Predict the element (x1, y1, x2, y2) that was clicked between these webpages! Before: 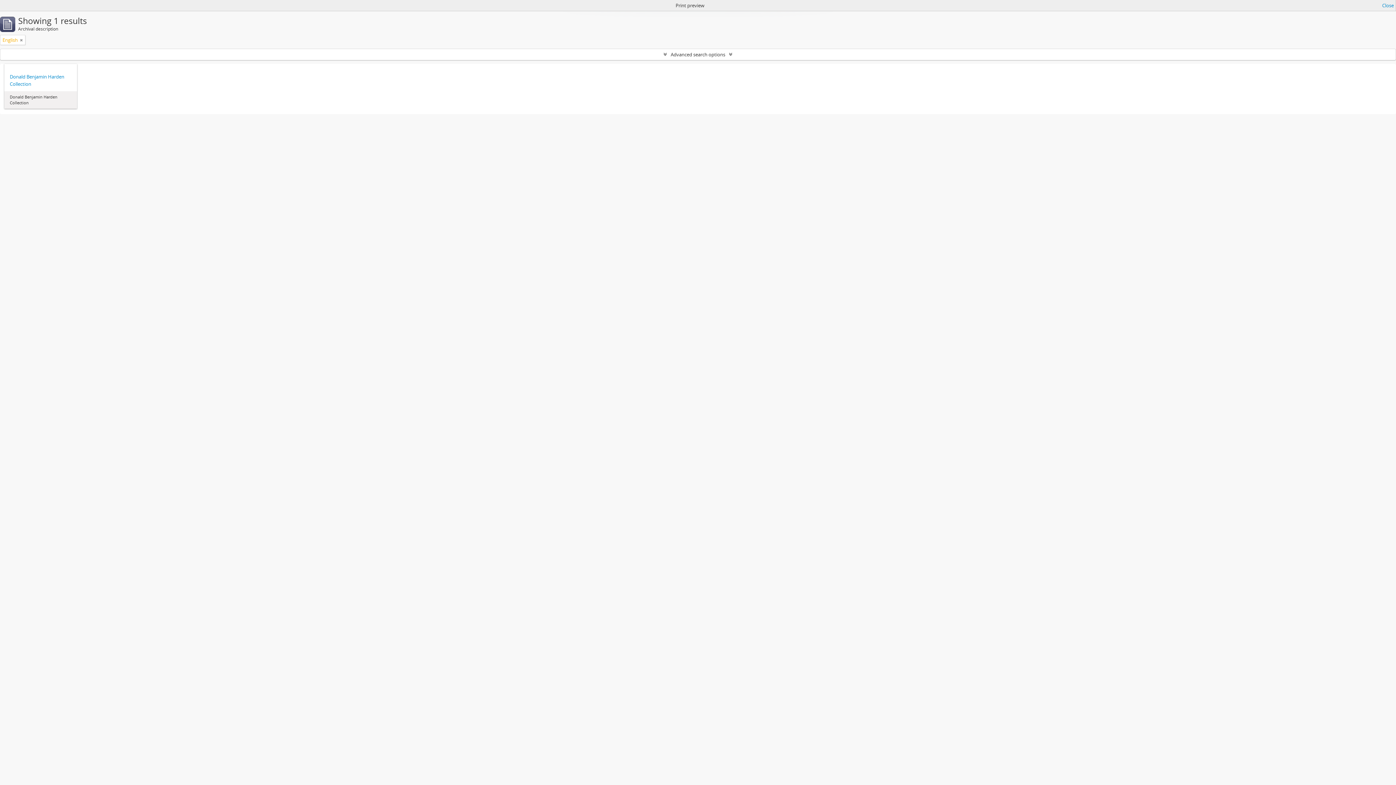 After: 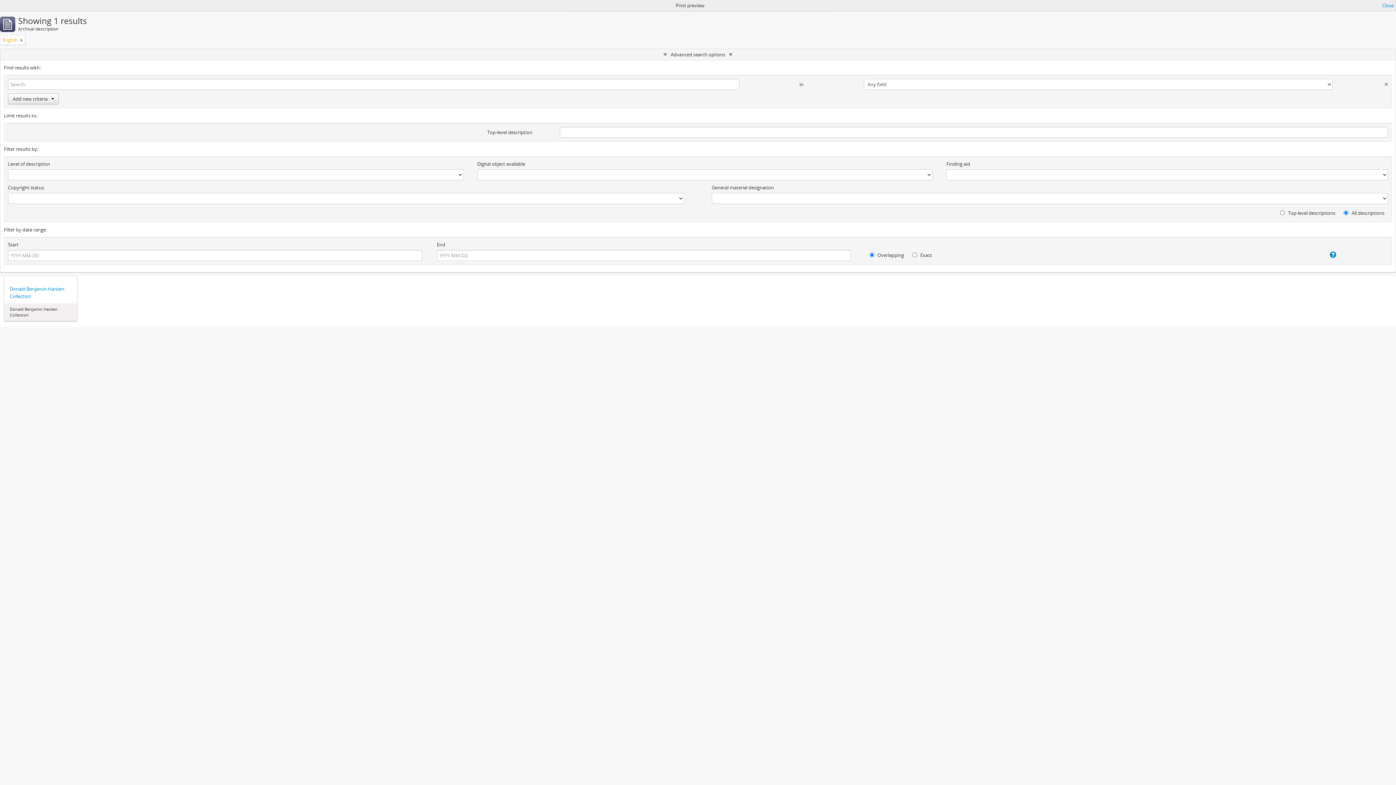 Action: label: Advanced search options bbox: (0, 49, 1396, 60)